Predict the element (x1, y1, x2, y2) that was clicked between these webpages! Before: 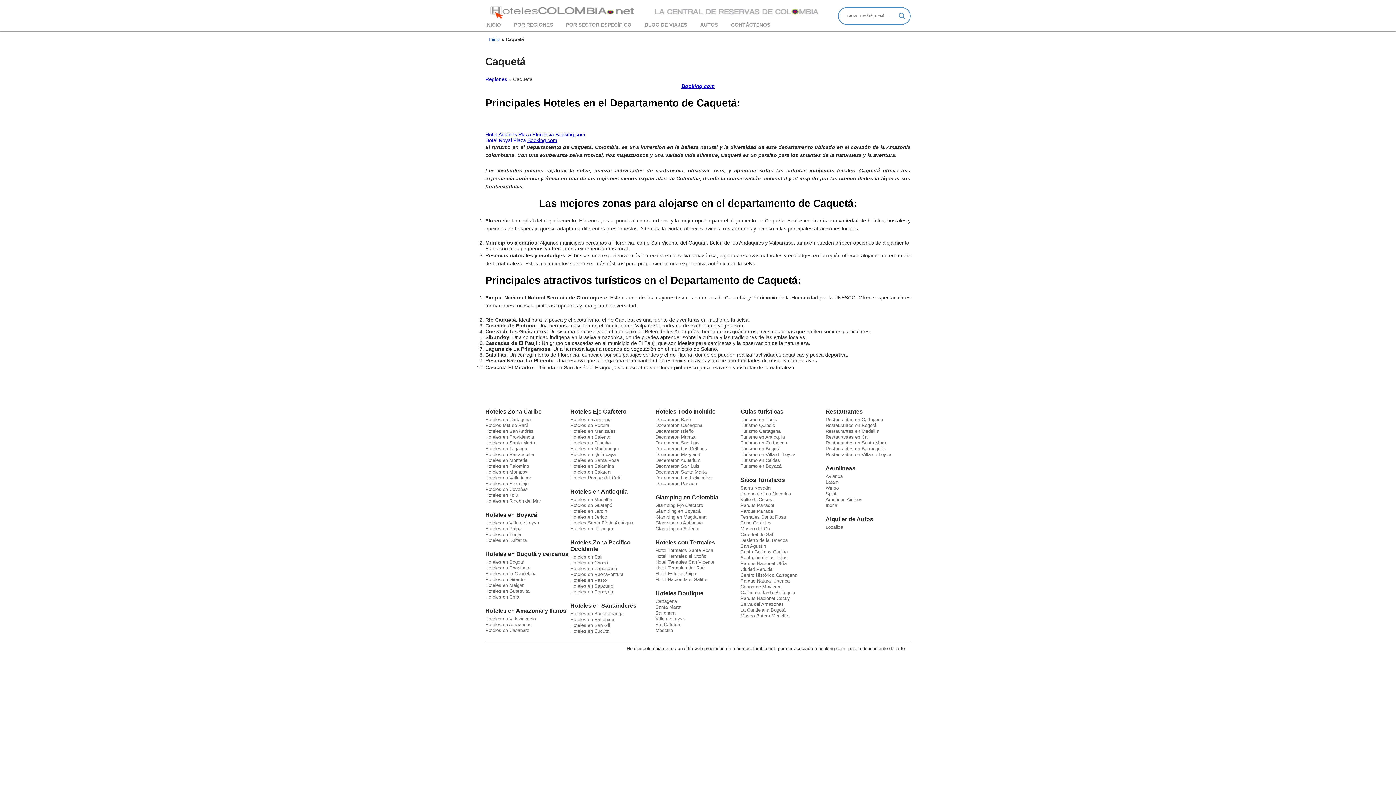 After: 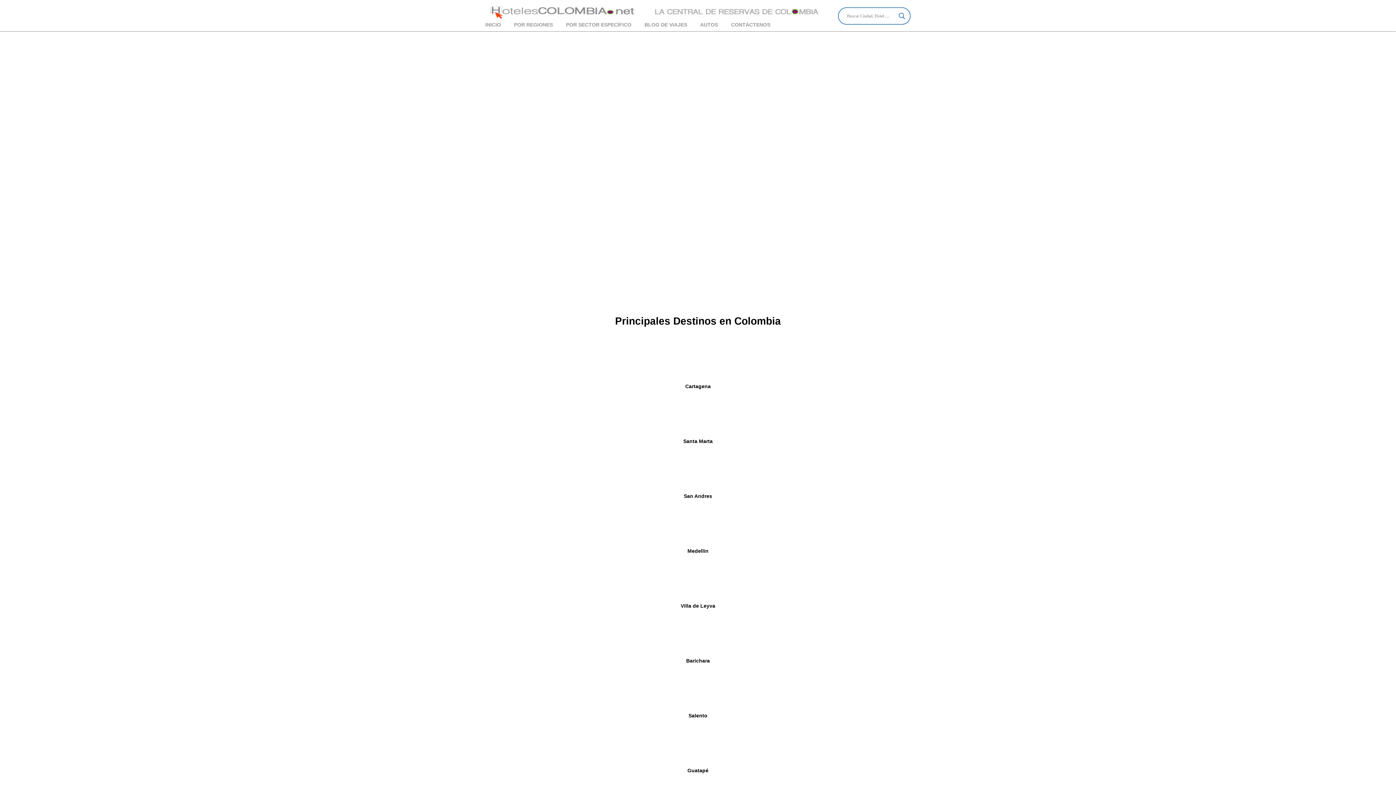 Action: label: Avianca bbox: (825, 473, 842, 479)